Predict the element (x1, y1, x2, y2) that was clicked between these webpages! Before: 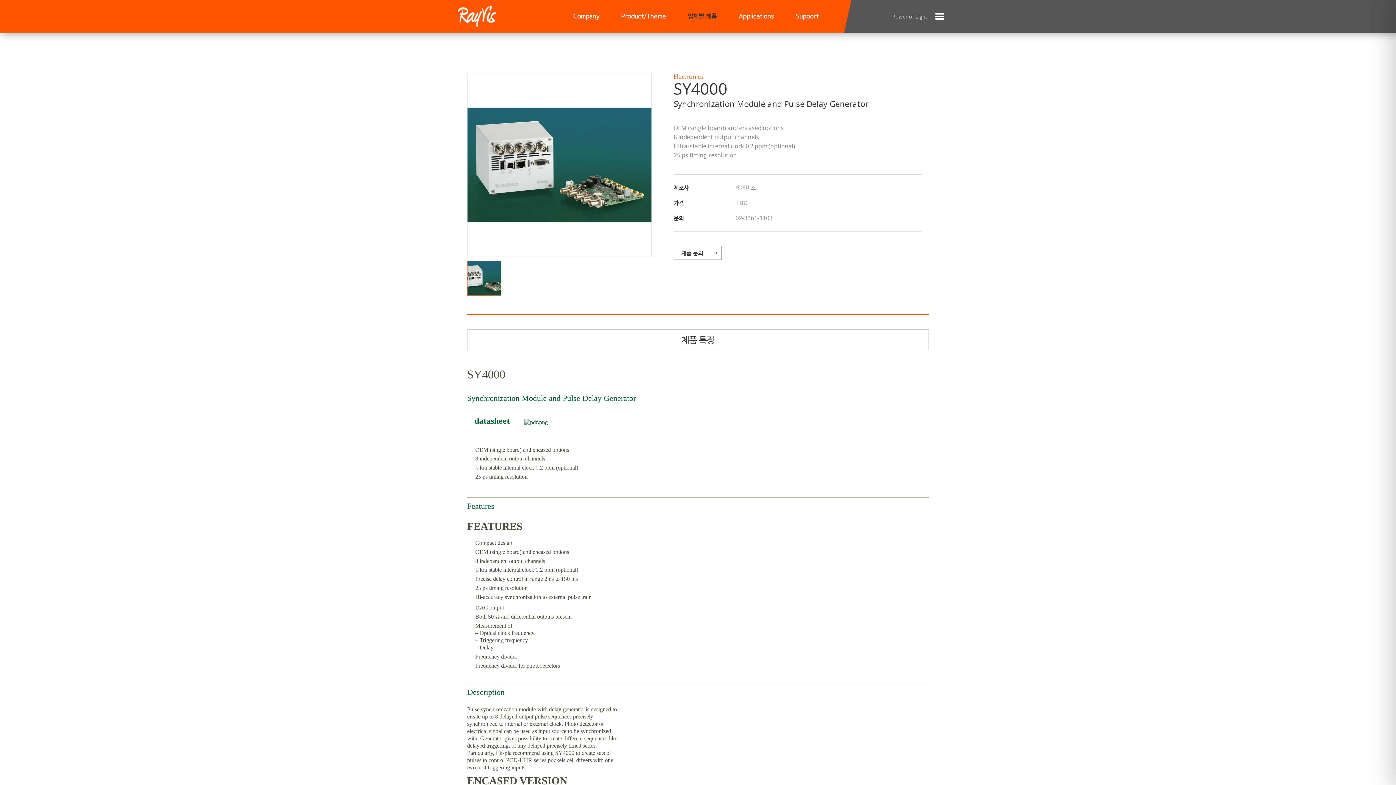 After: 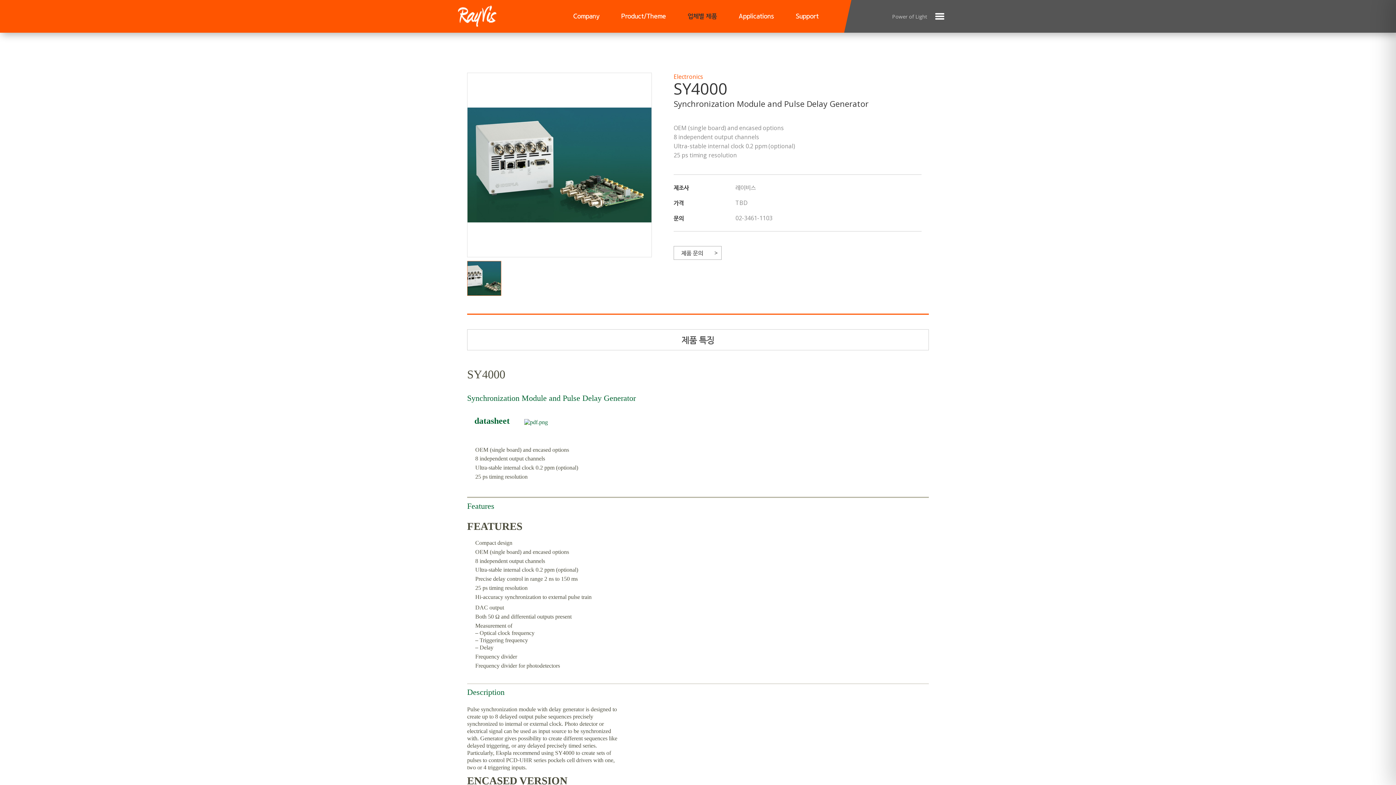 Action: bbox: (735, 214, 772, 222) label: 02-3461-1103